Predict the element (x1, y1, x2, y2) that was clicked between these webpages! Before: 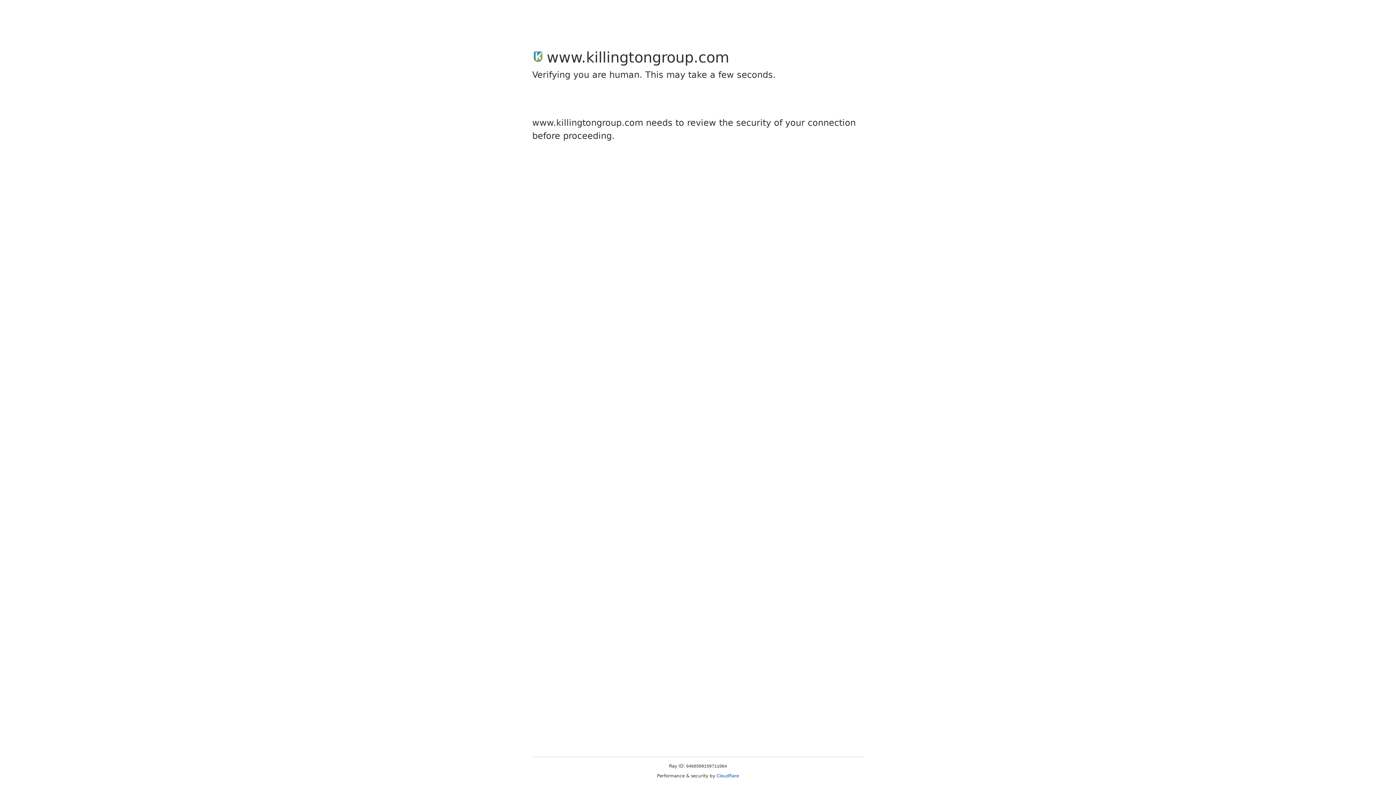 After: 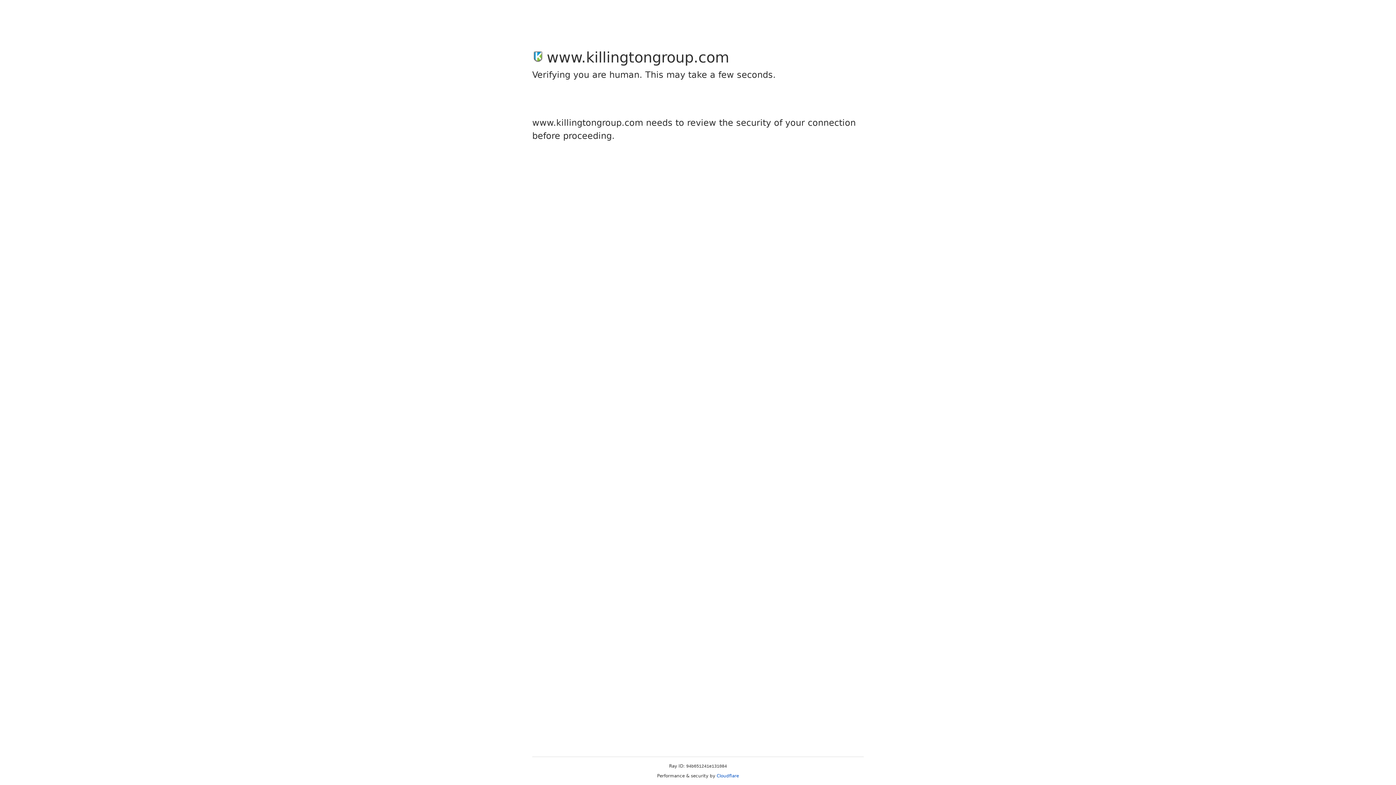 Action: label: Cloudflare bbox: (716, 773, 739, 778)